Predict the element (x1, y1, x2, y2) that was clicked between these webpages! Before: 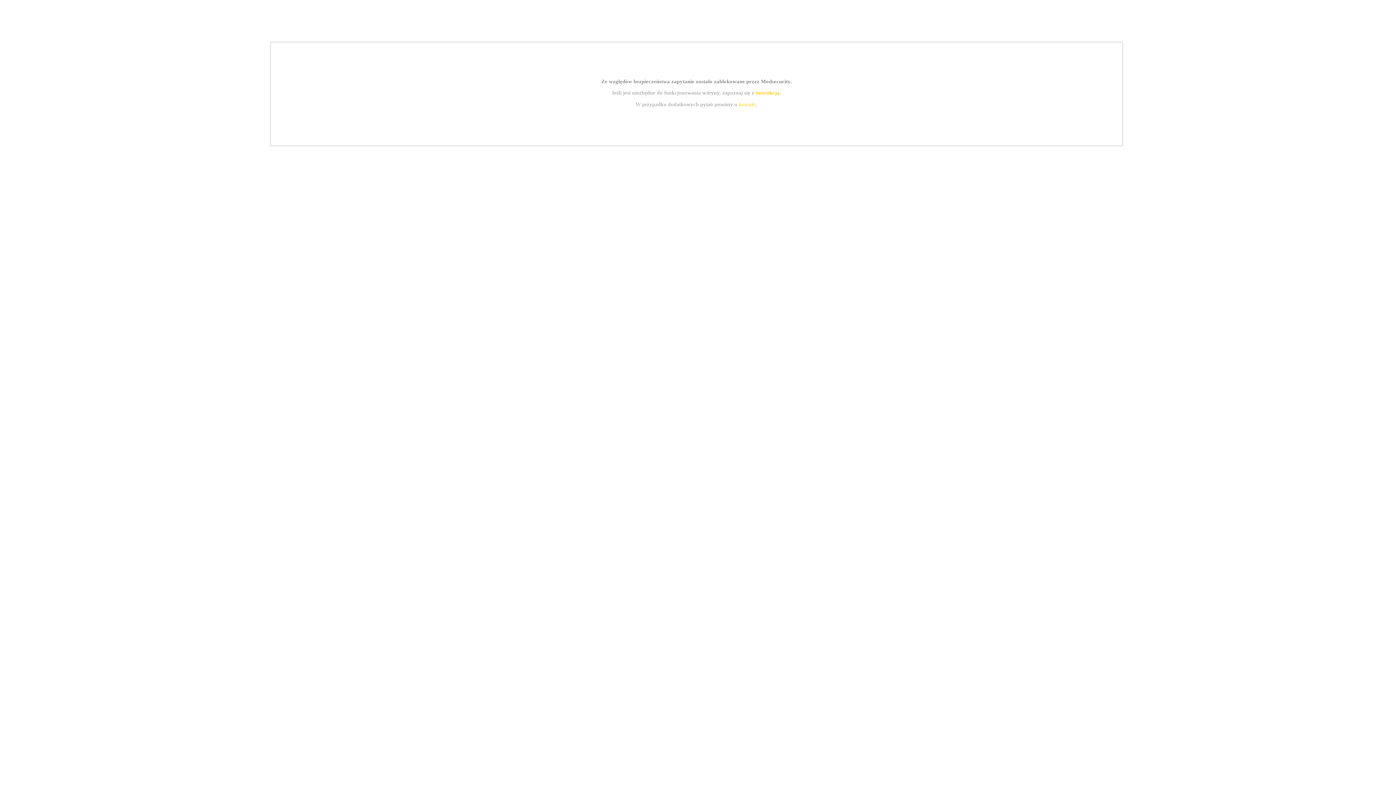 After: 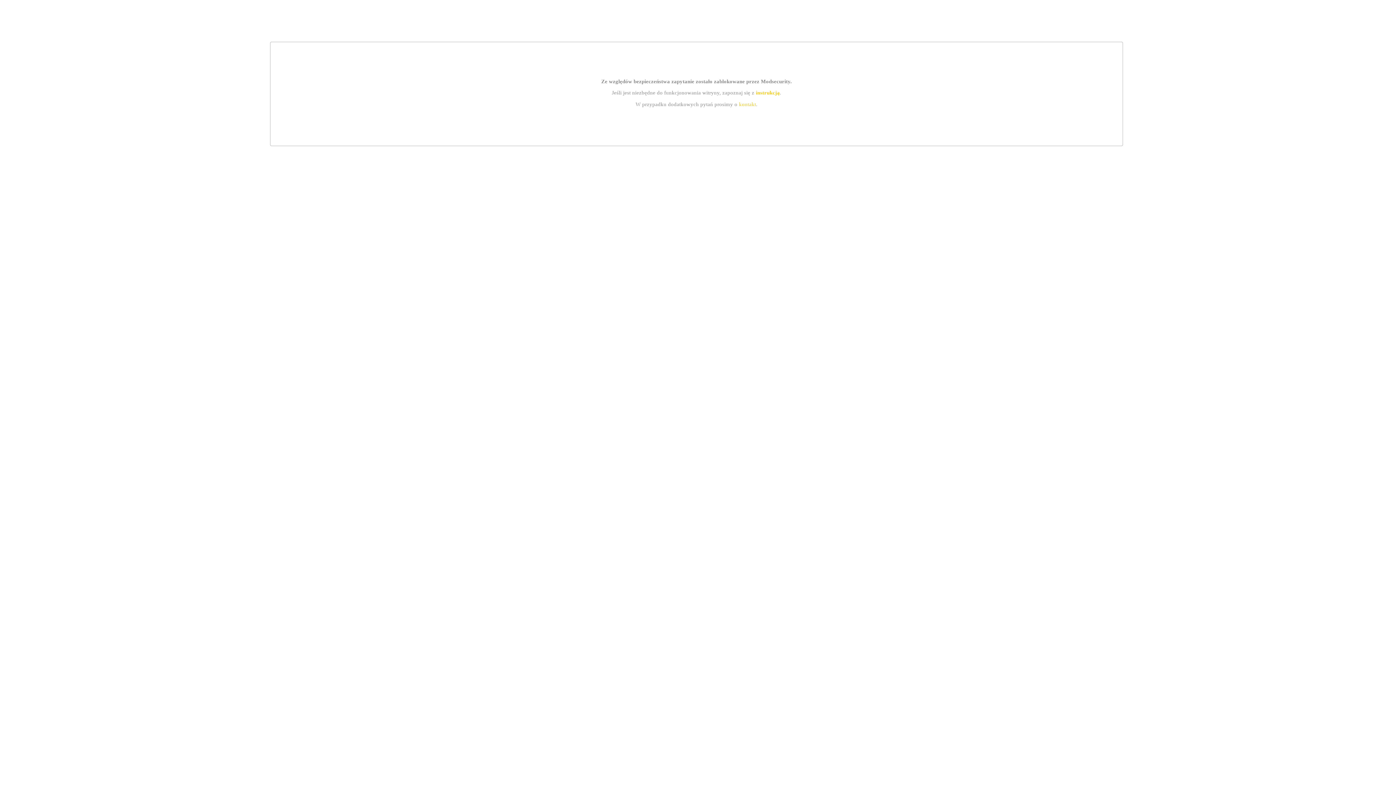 Action: label: instrukcją bbox: (755, 89, 779, 95)